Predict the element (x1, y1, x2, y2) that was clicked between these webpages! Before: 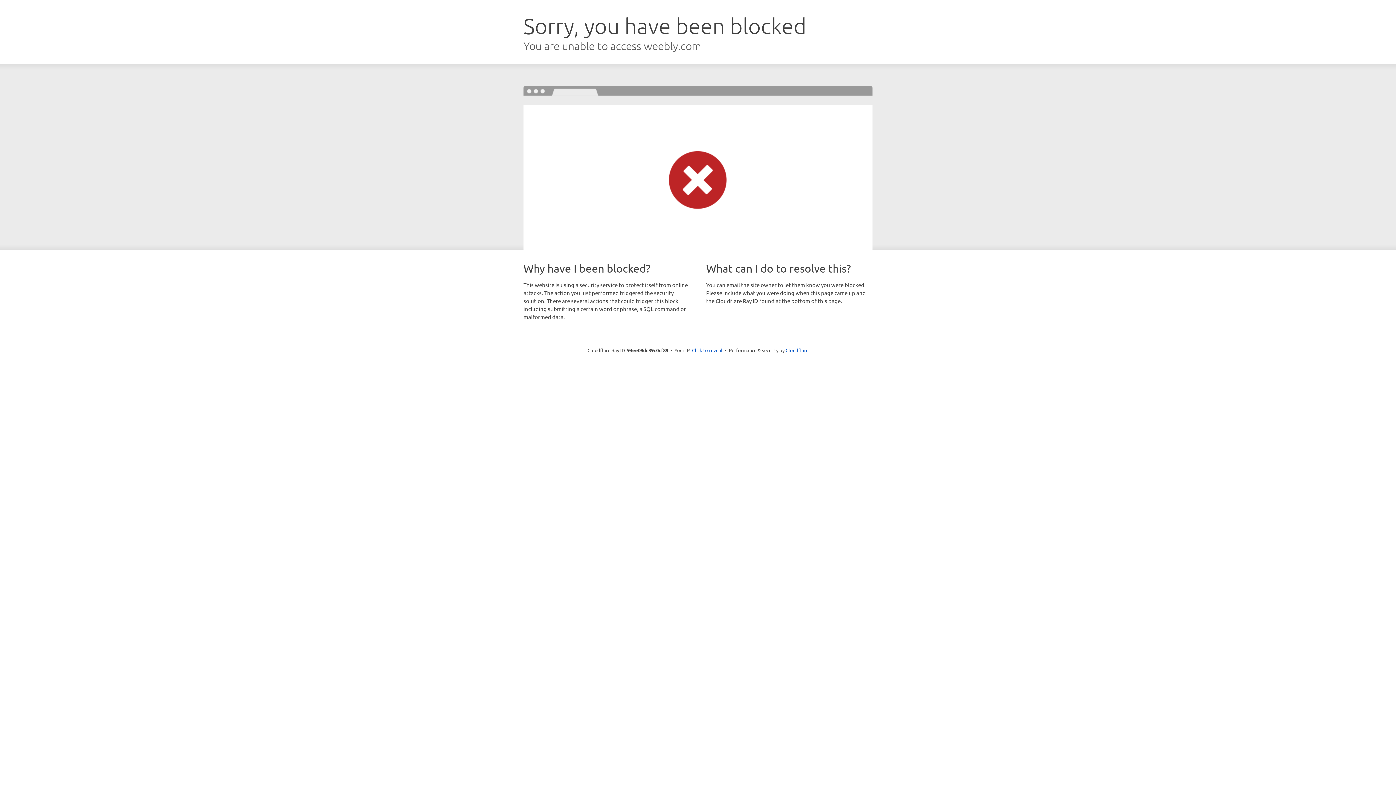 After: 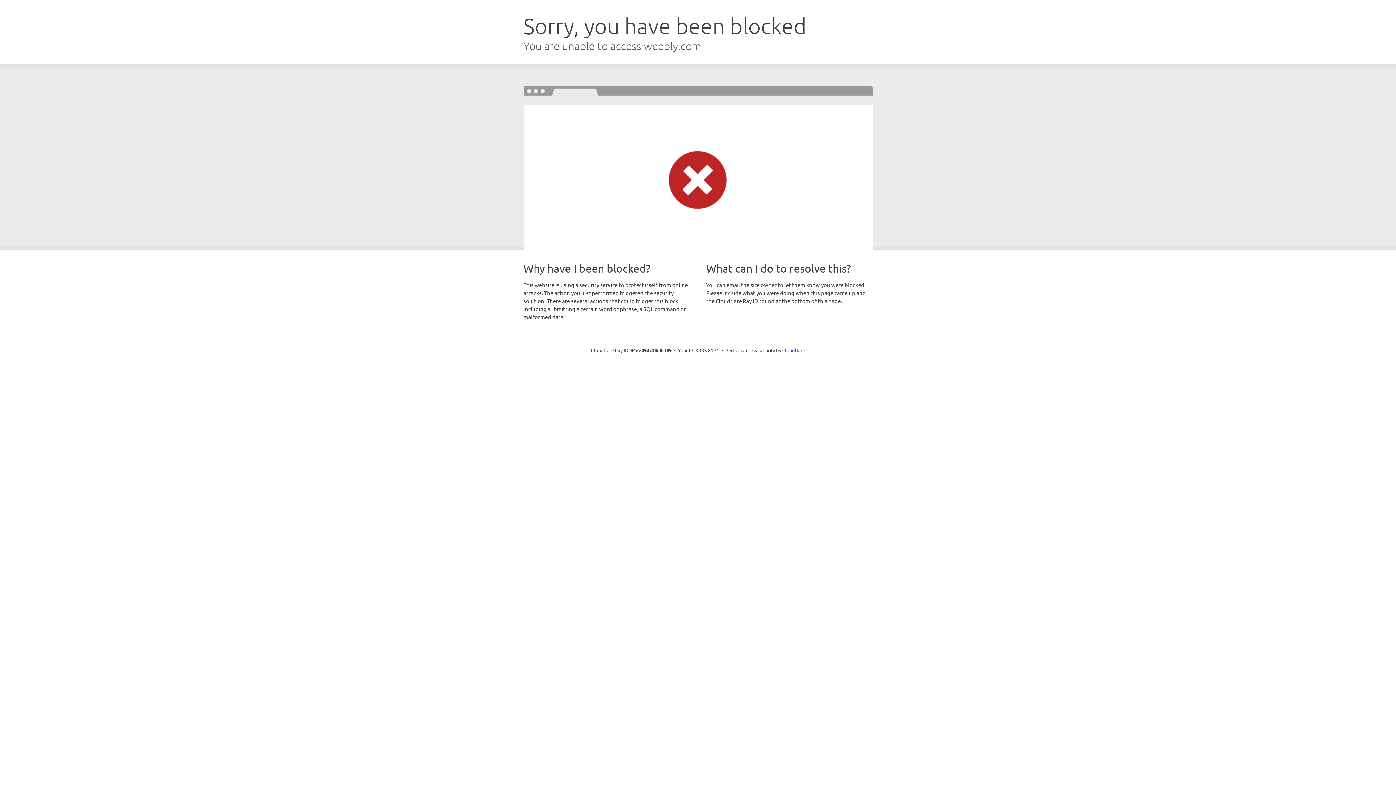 Action: label: Click to reveal bbox: (692, 346, 722, 353)